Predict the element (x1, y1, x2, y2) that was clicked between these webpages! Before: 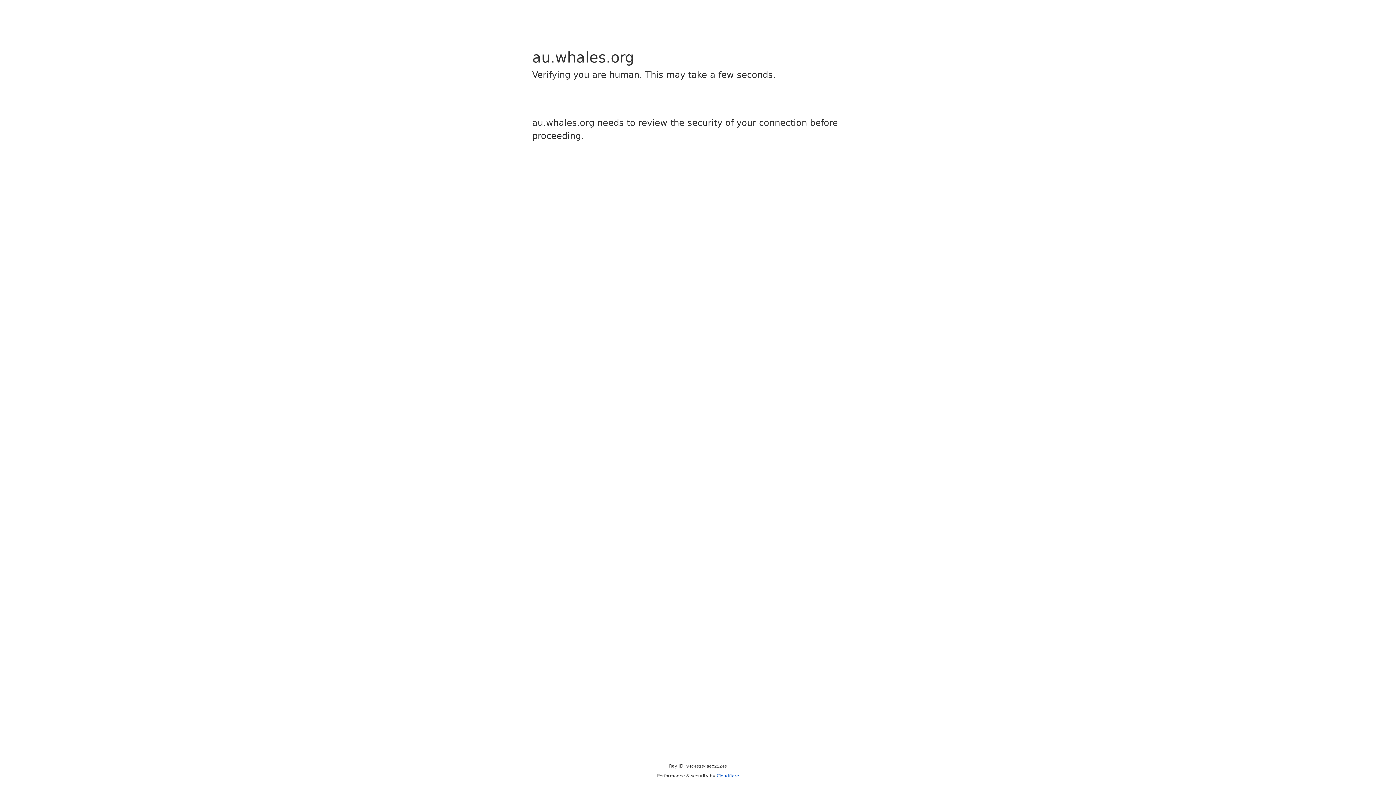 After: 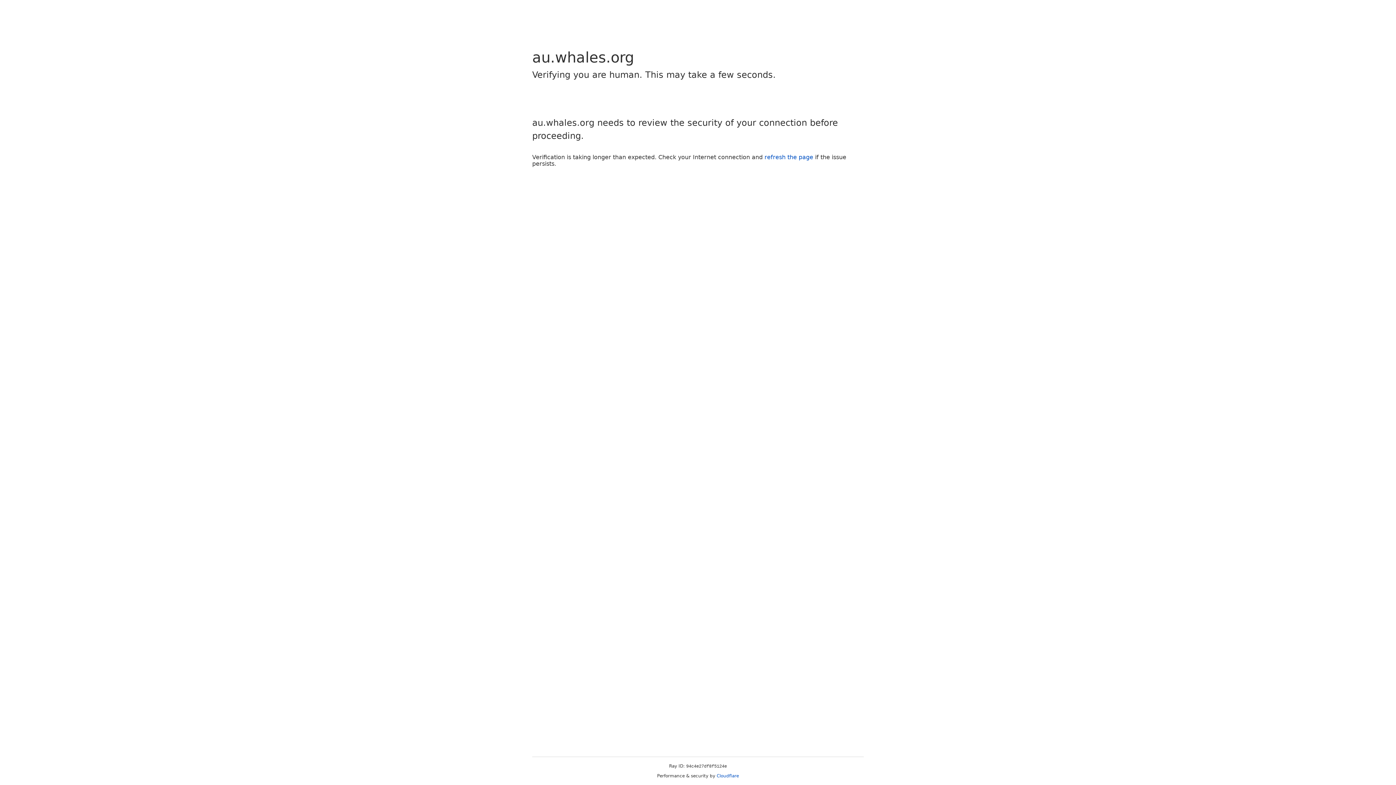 Action: bbox: (716, 773, 739, 778) label: Cloudflare